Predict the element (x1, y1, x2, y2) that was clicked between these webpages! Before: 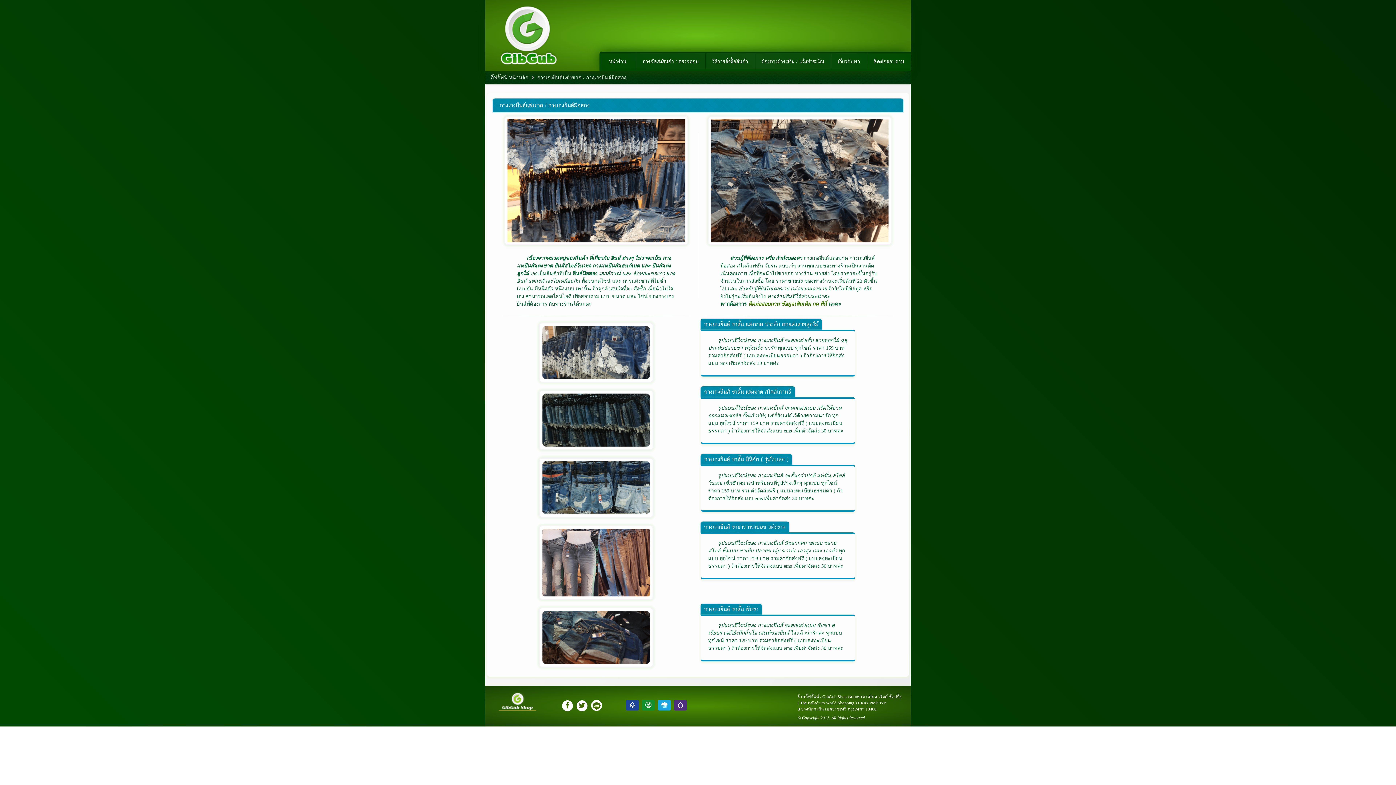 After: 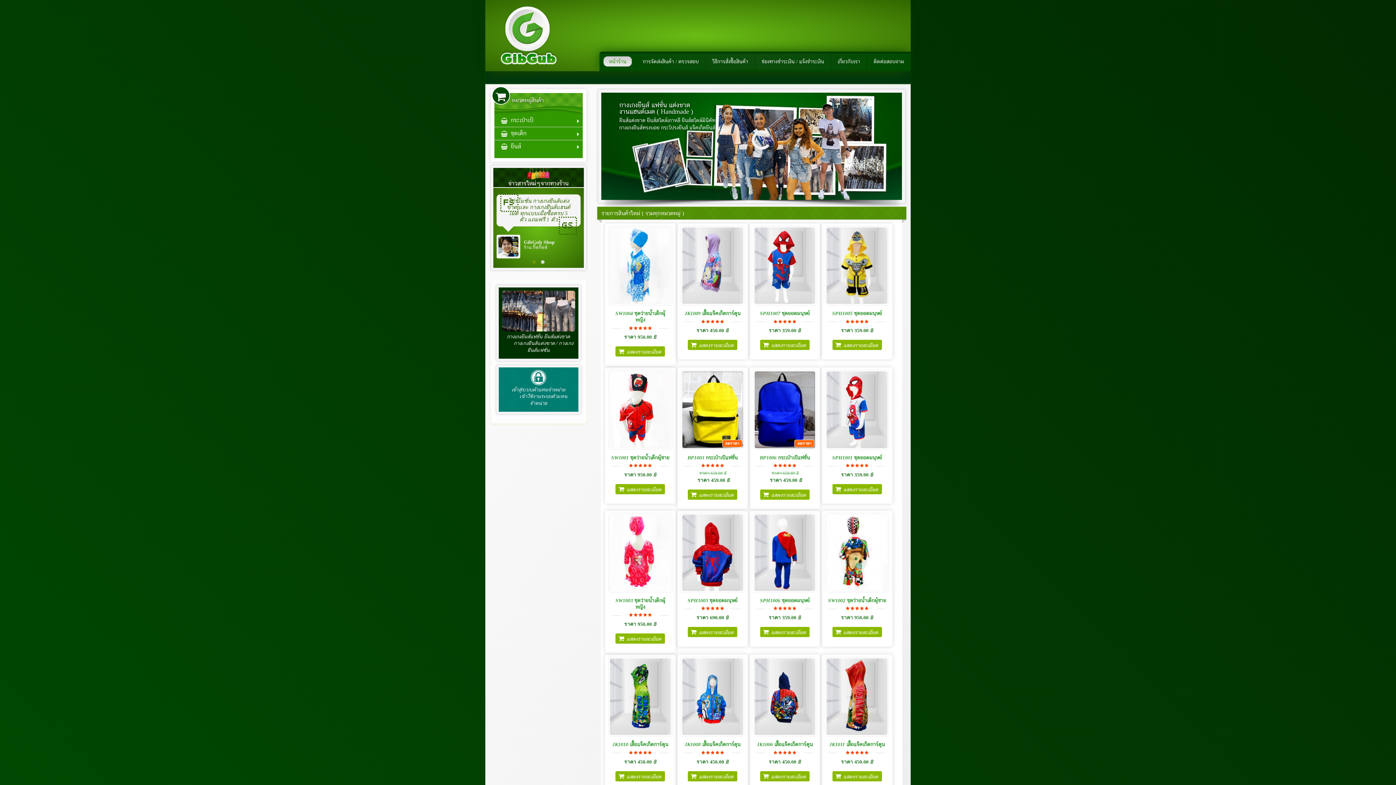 Action: bbox: (490, 692, 544, 711)